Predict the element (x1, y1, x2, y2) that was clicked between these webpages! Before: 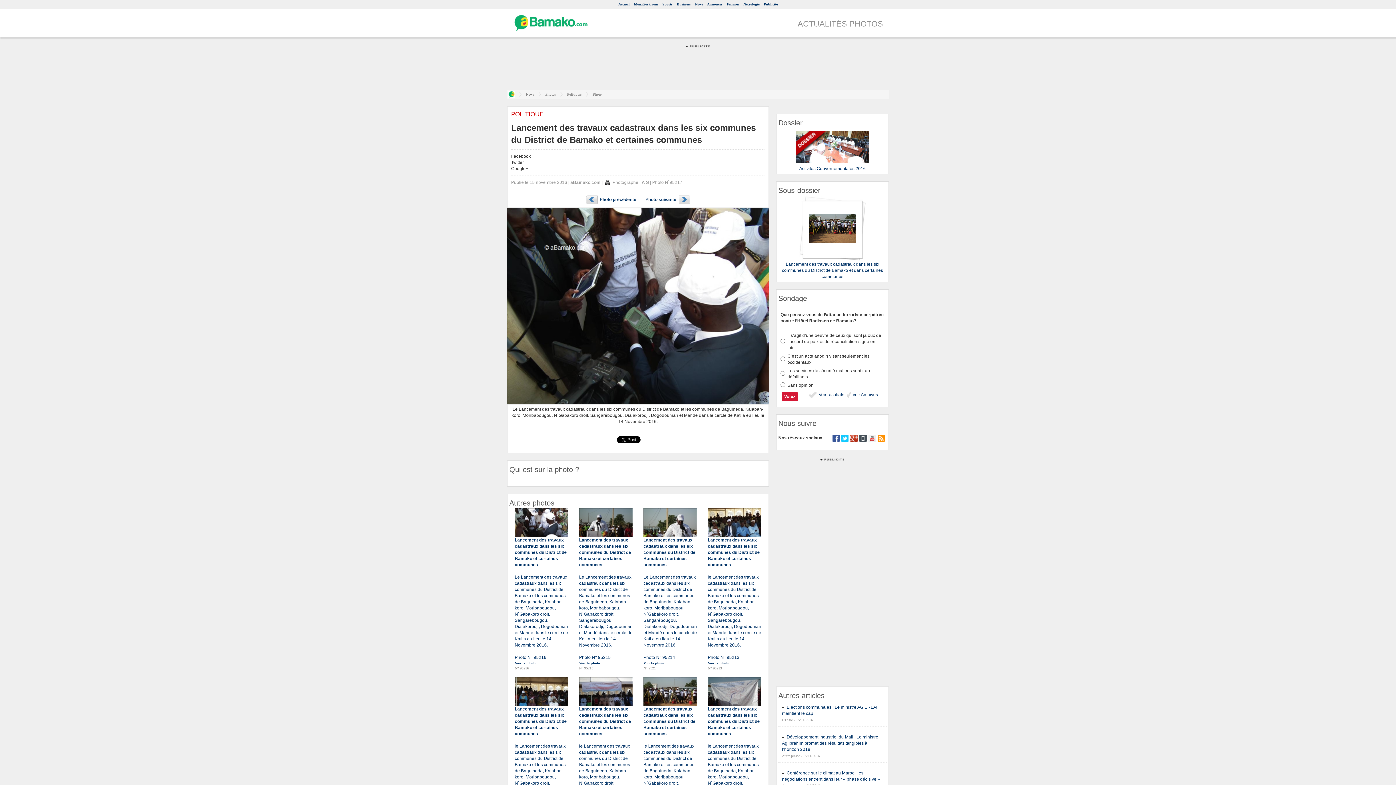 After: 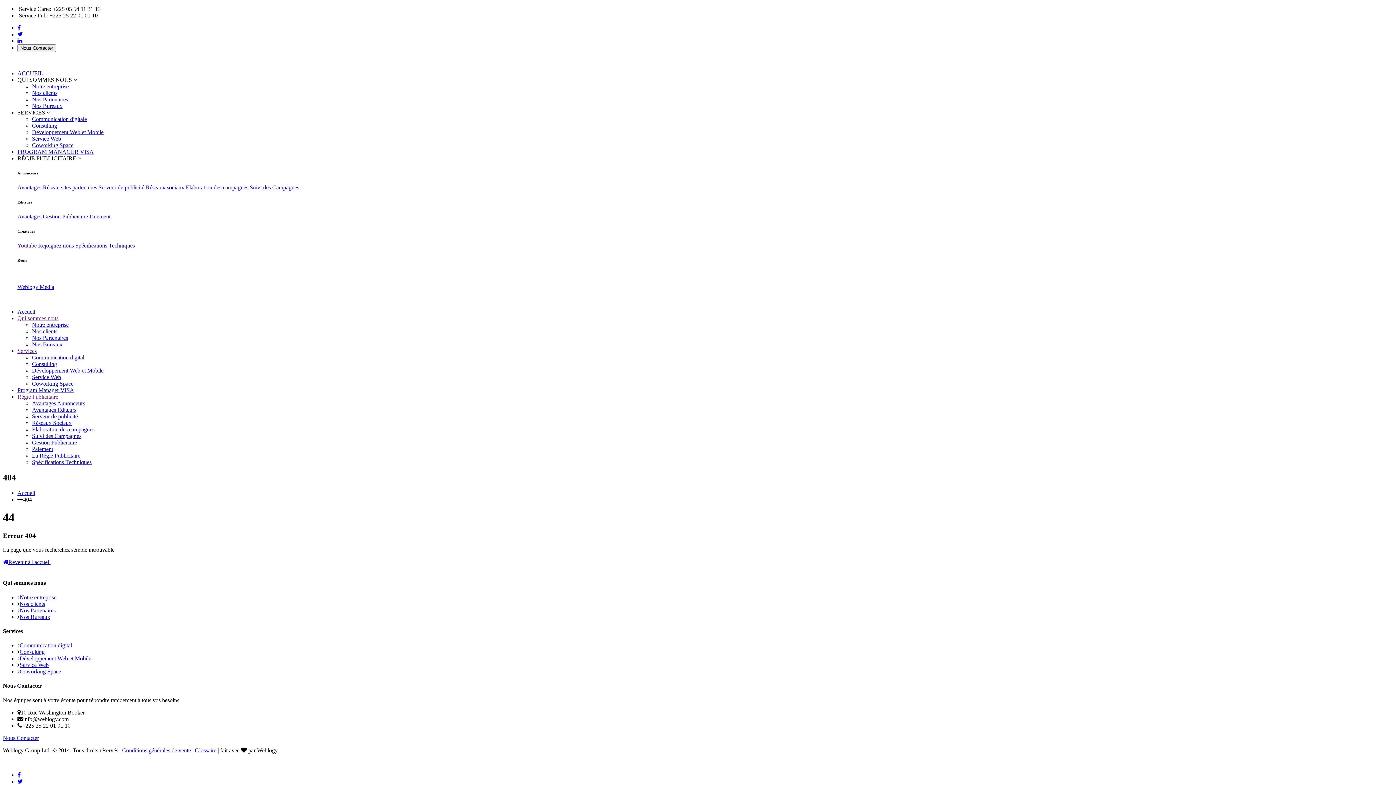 Action: bbox: (684, 43, 711, 48)